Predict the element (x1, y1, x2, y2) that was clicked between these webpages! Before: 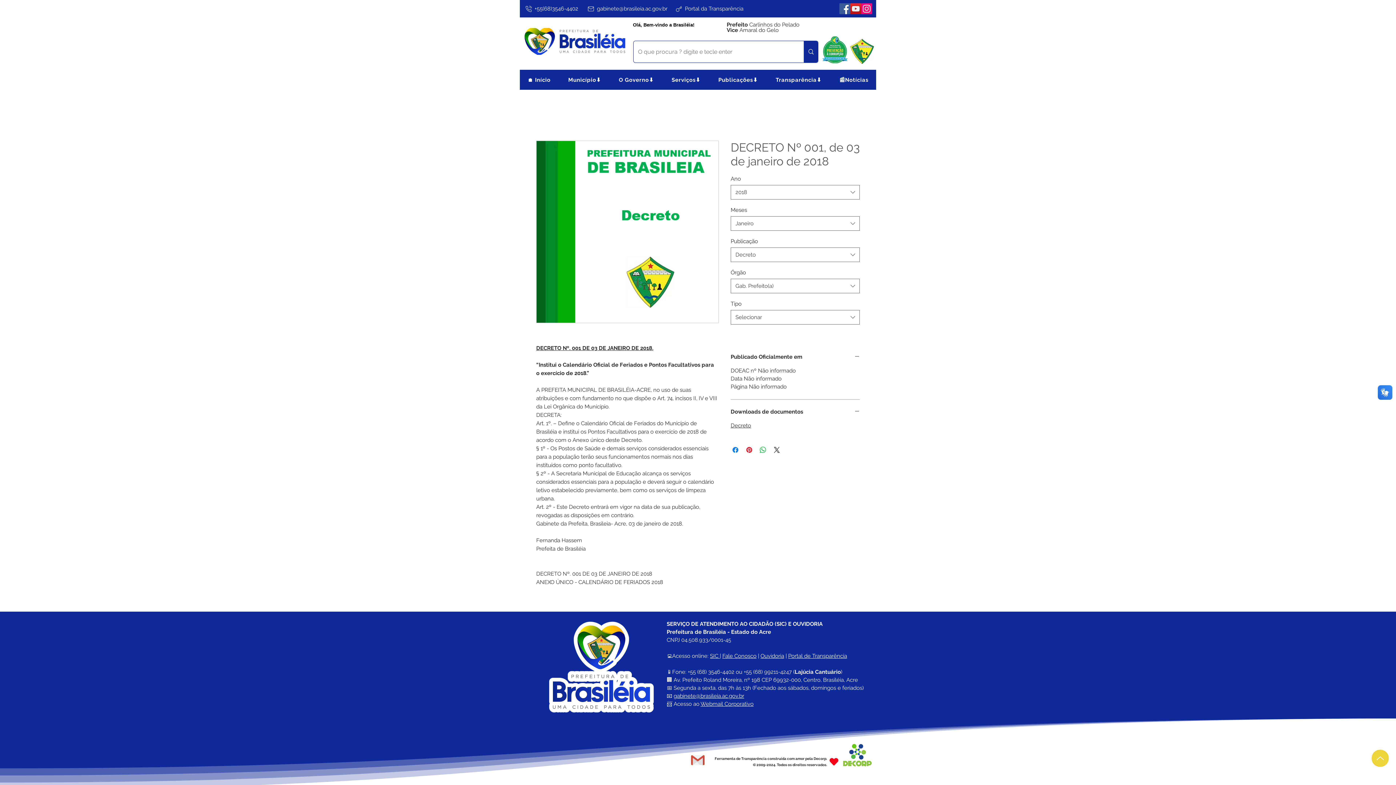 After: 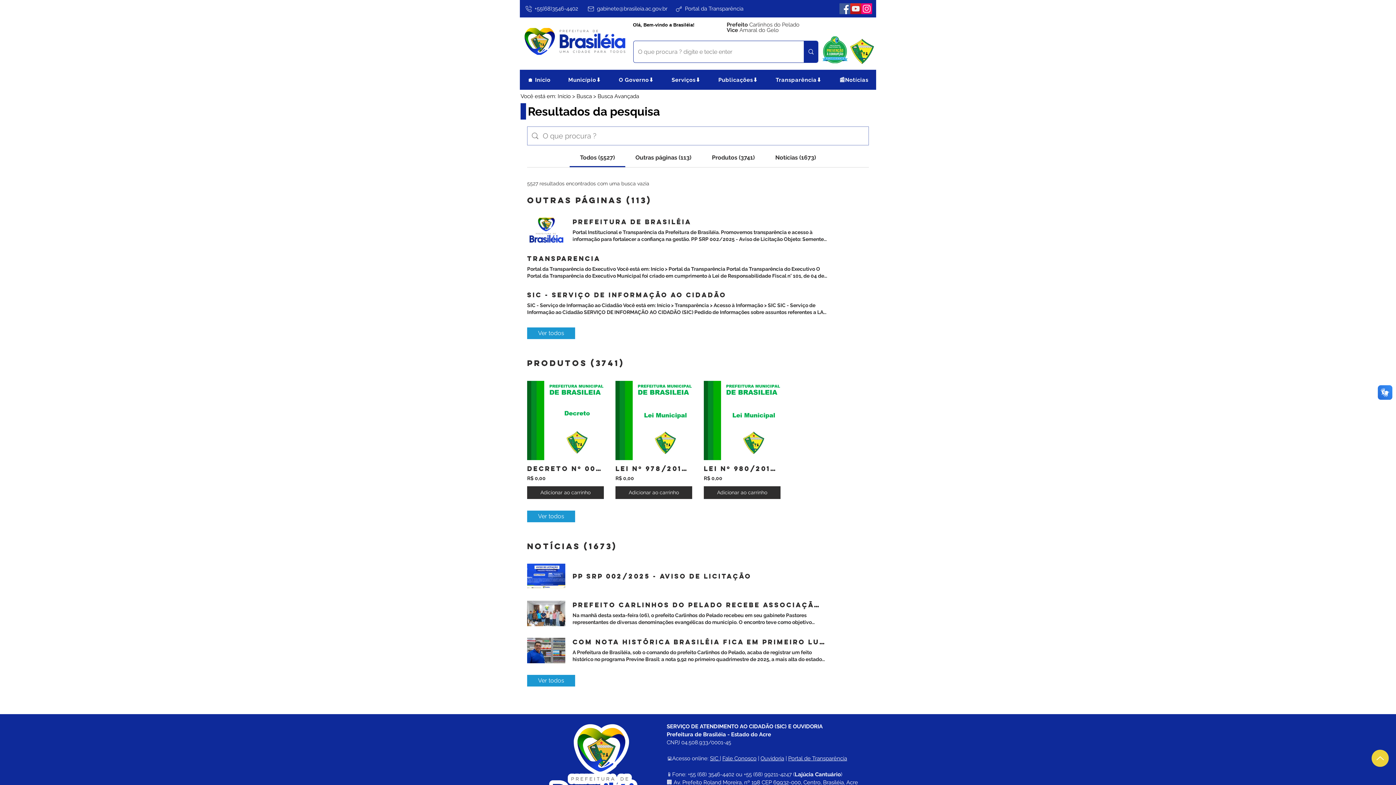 Action: label: O que procura ? digite e tecle enter bbox: (803, 41, 818, 62)